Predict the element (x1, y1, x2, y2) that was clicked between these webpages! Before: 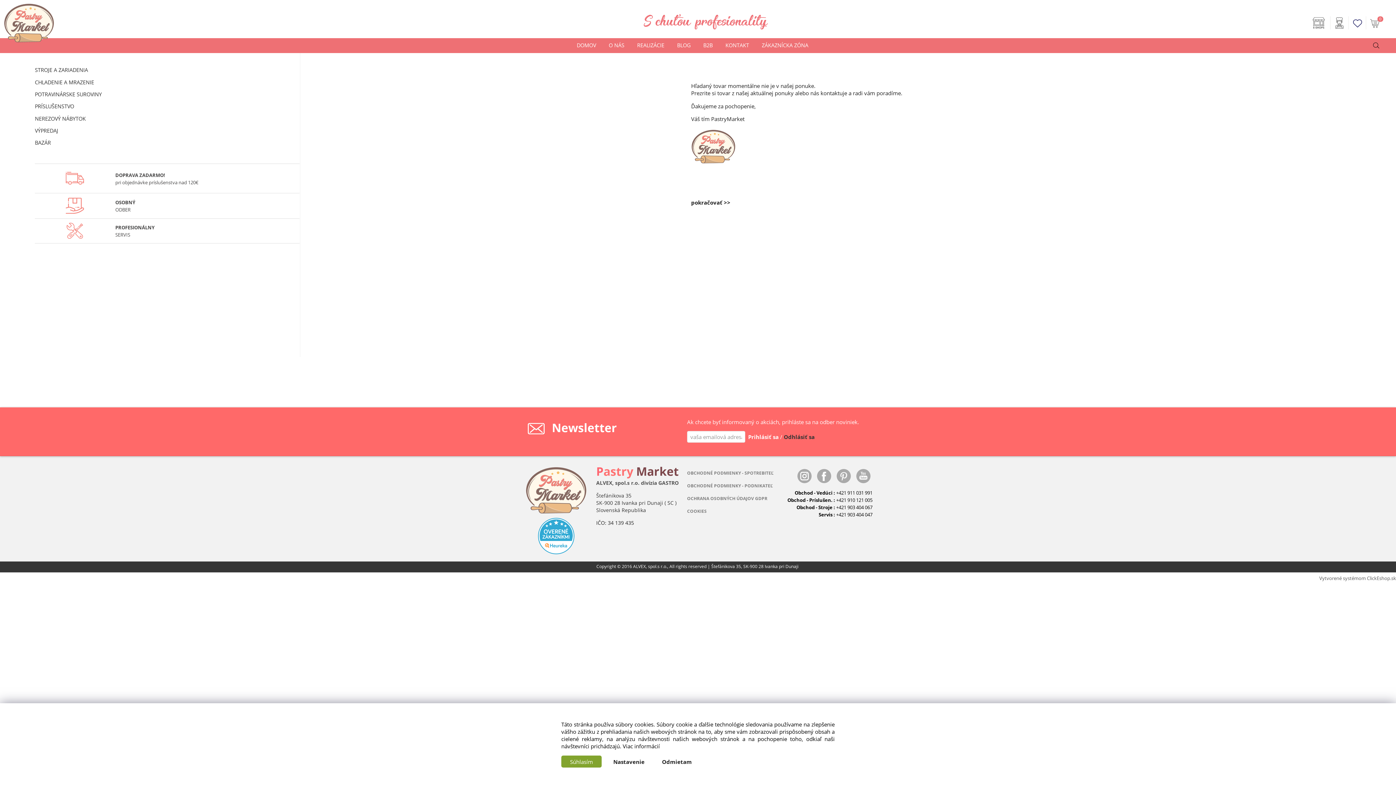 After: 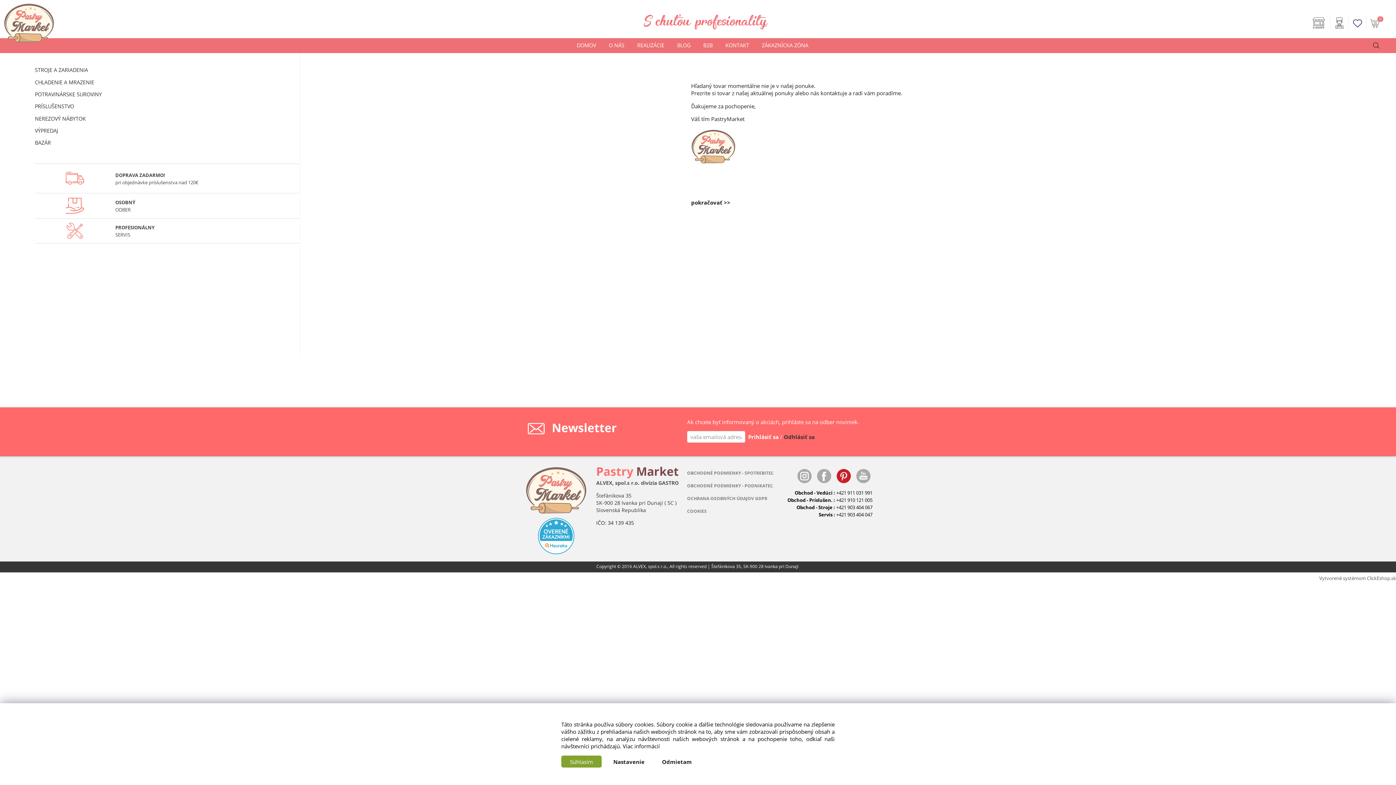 Action: label:   bbox: (834, 471, 854, 479)